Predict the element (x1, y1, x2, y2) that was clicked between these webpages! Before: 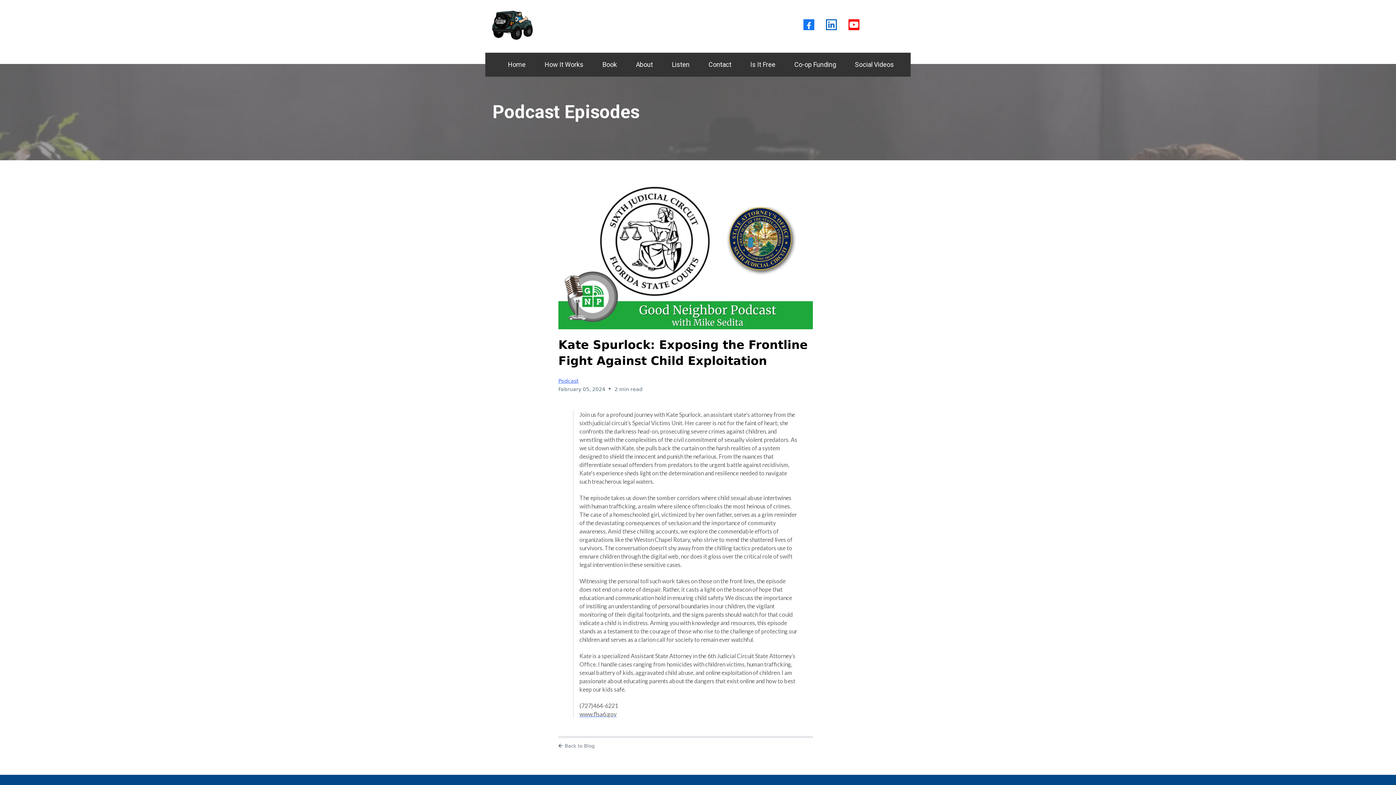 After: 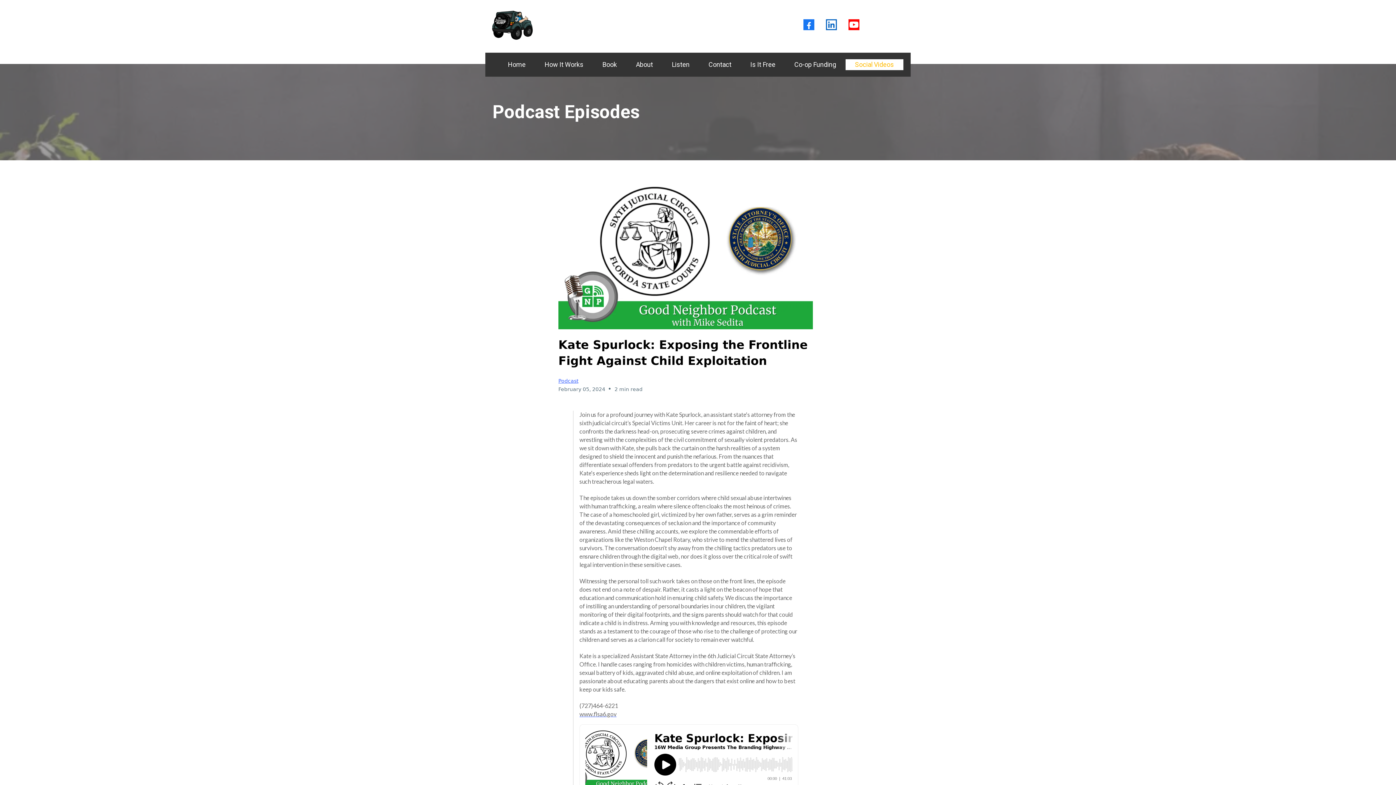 Action: bbox: (845, 59, 903, 70) label: Social Videos